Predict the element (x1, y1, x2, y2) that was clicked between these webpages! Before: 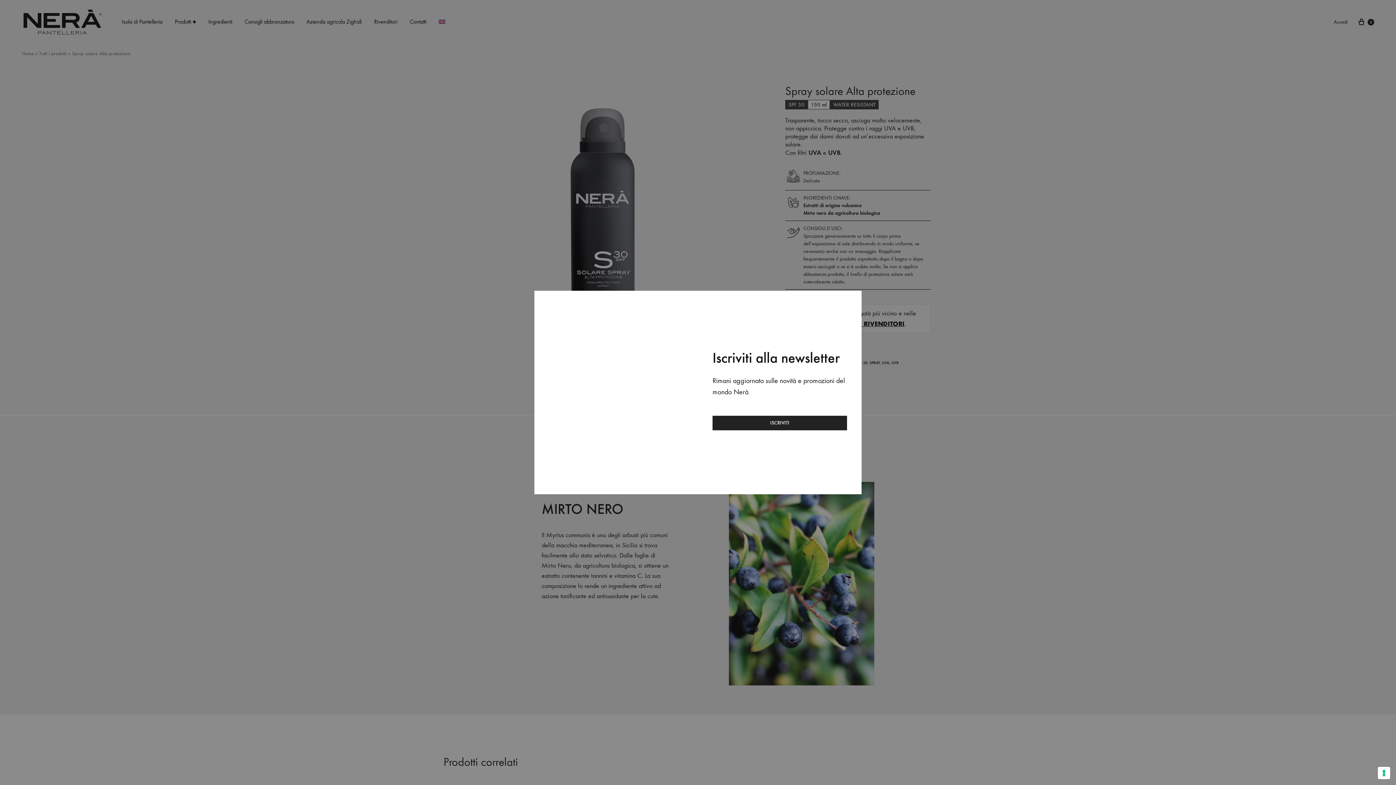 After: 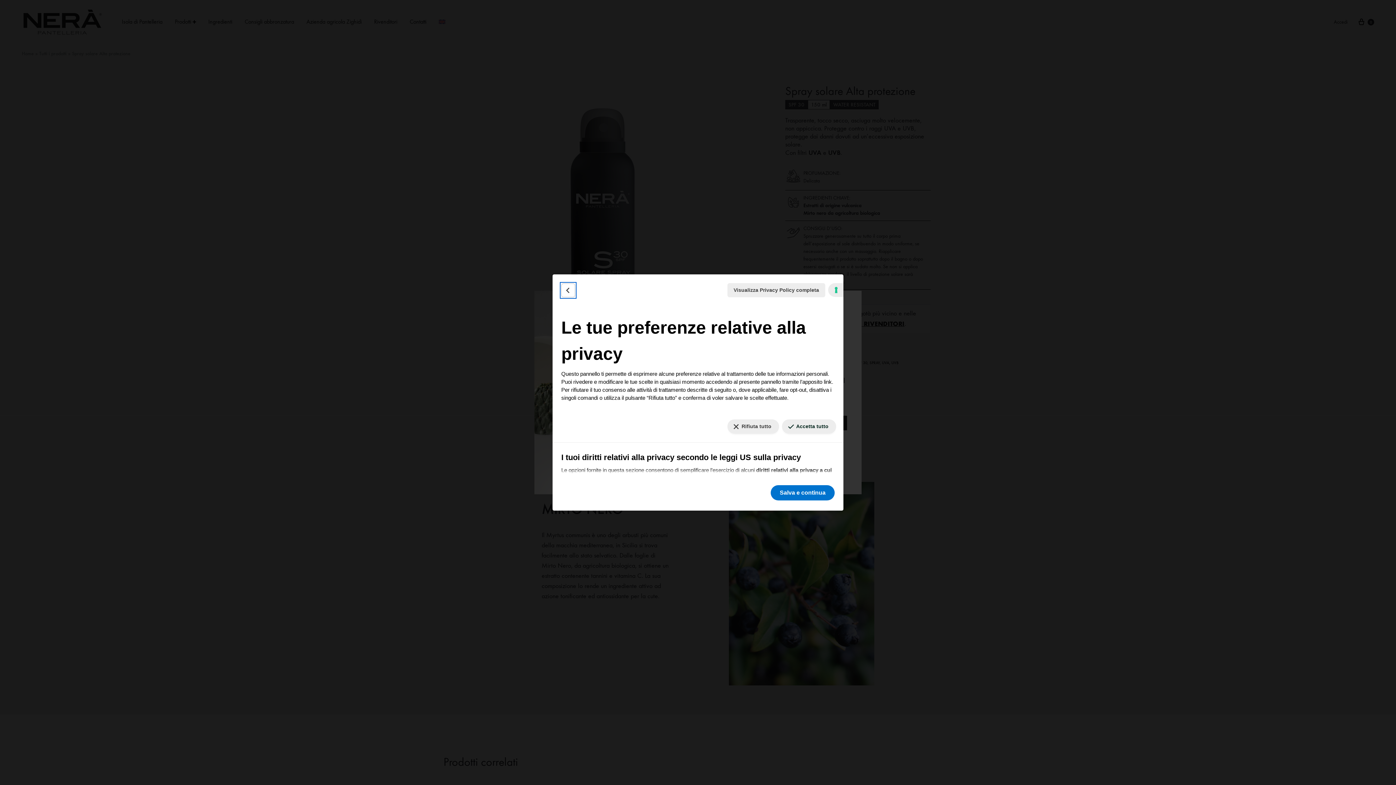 Action: bbox: (1378, 767, 1390, 779) label: Le tue preferenze relative al consenso per le tecnologie di tracciamento